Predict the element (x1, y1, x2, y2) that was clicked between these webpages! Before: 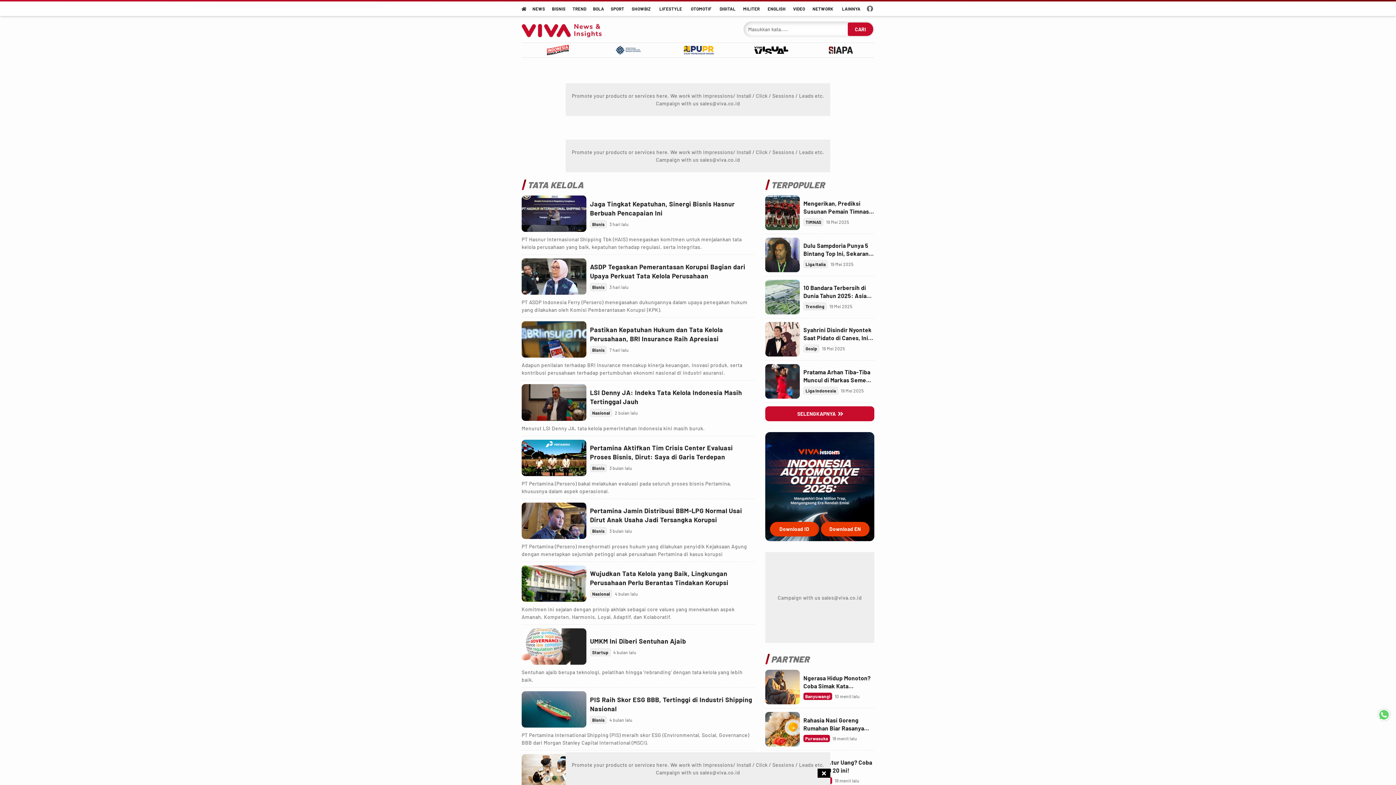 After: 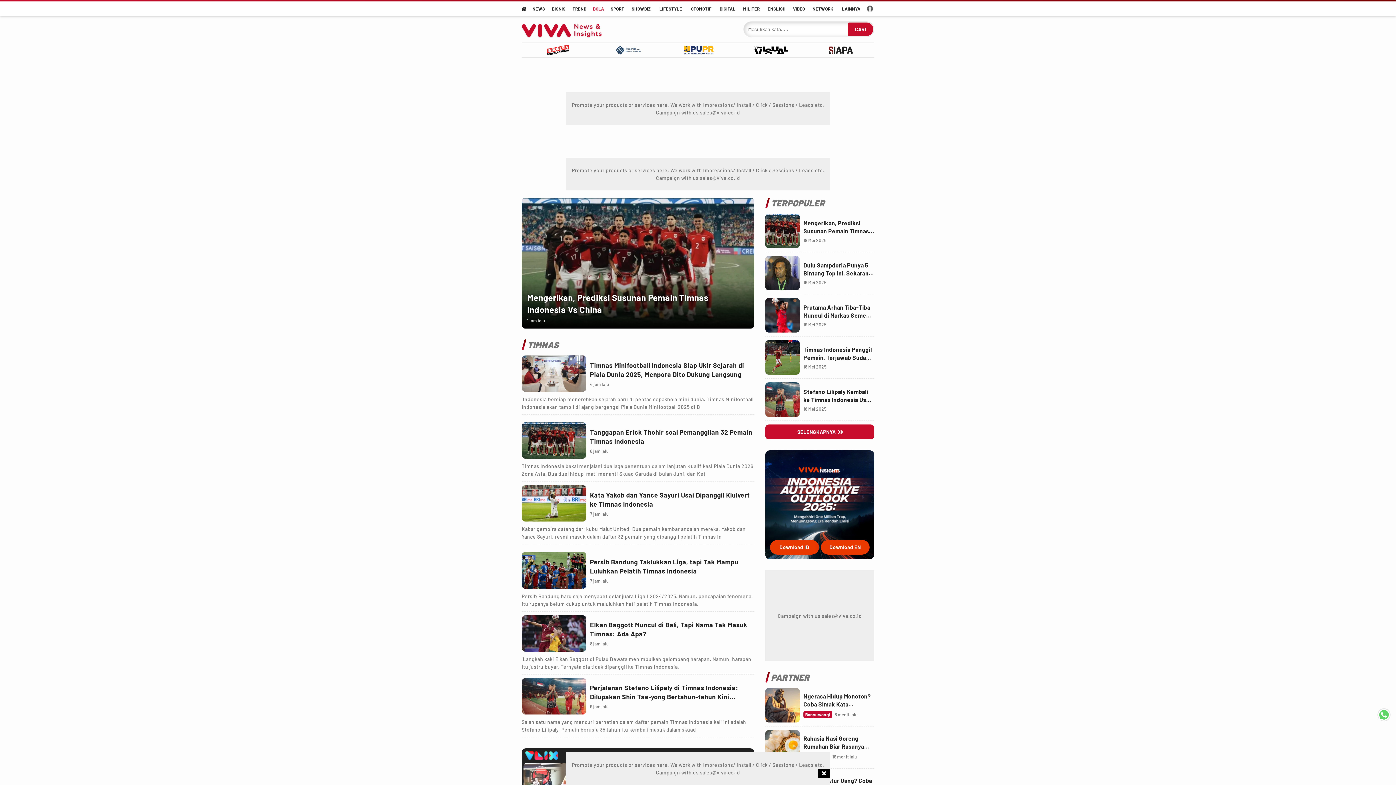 Action: label: TIMNAS bbox: (803, 218, 823, 226)